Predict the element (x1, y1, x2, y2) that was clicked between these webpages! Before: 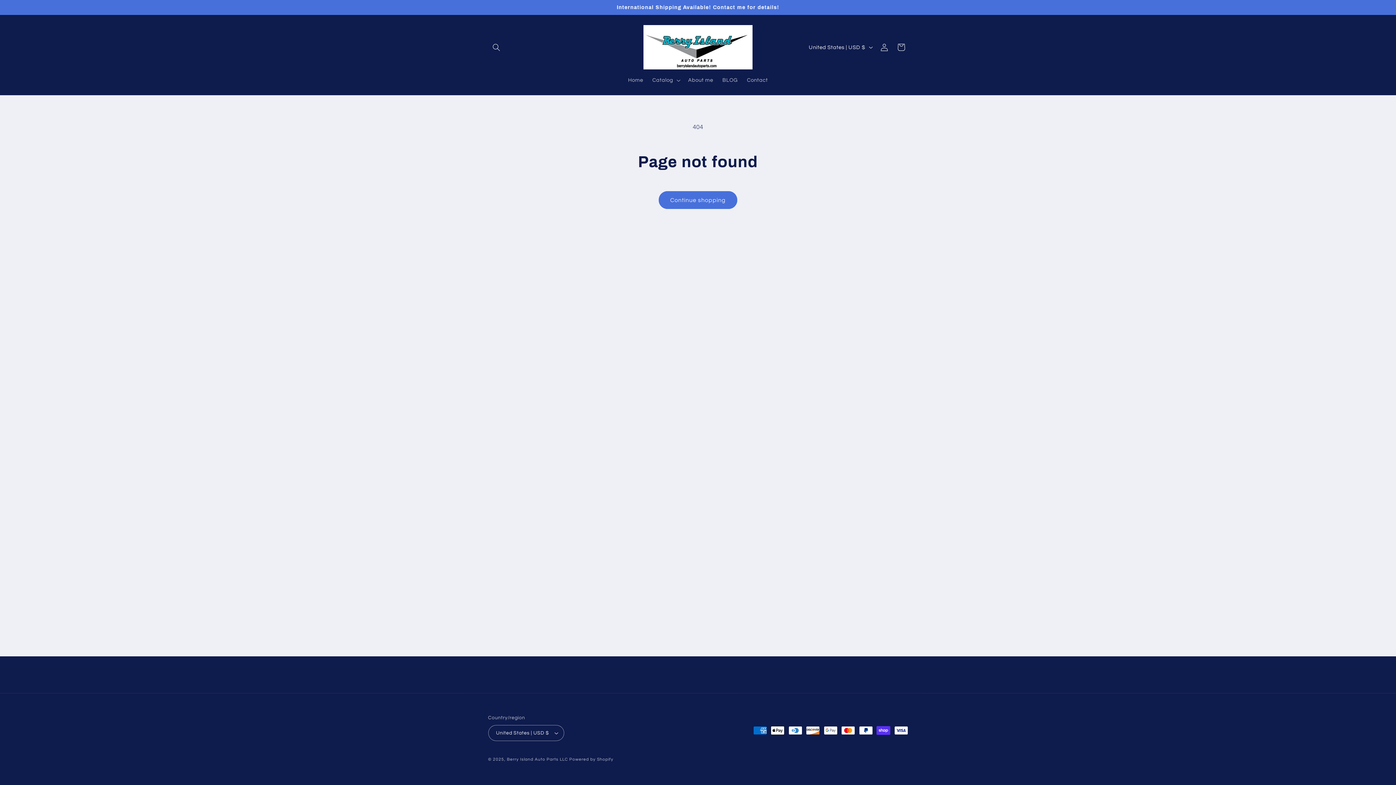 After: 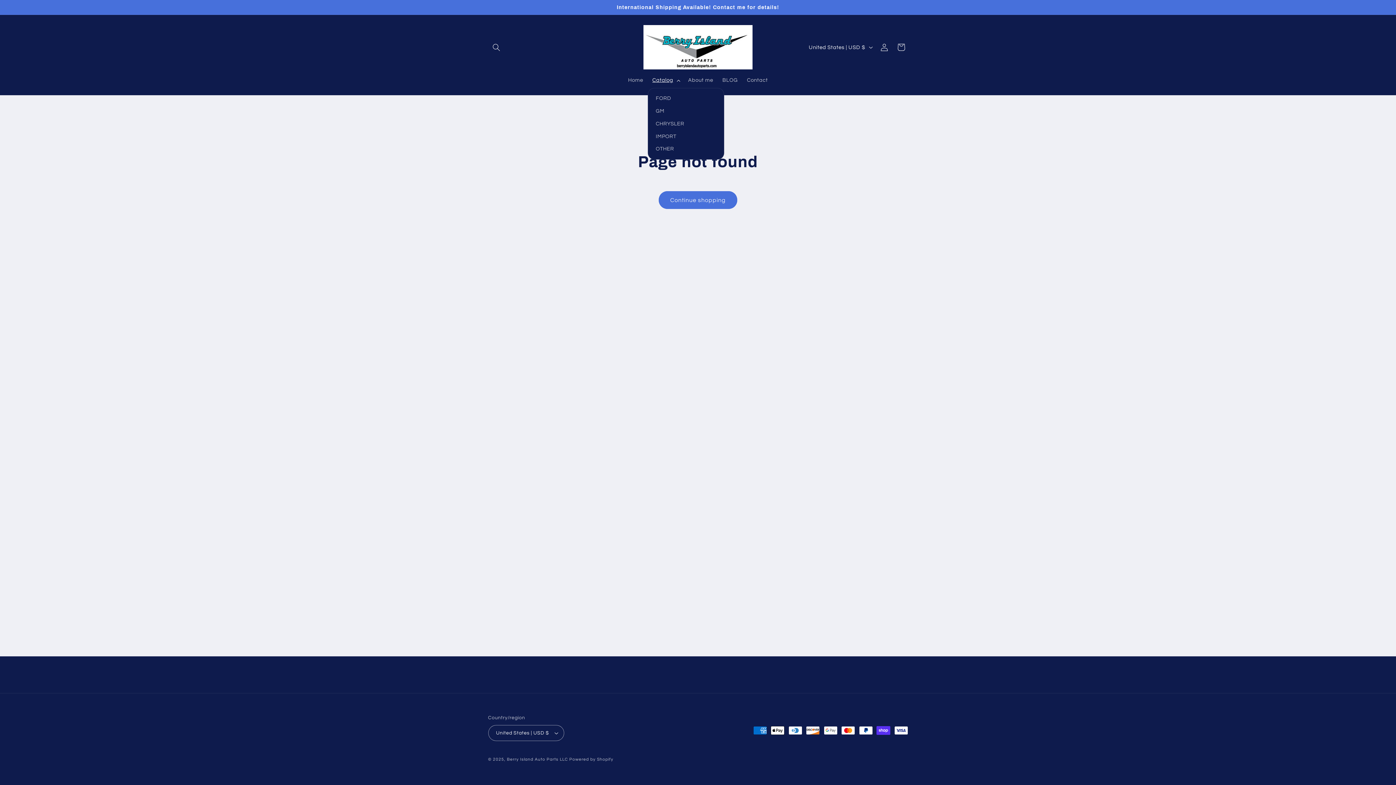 Action: bbox: (647, 72, 683, 88) label: Catalog